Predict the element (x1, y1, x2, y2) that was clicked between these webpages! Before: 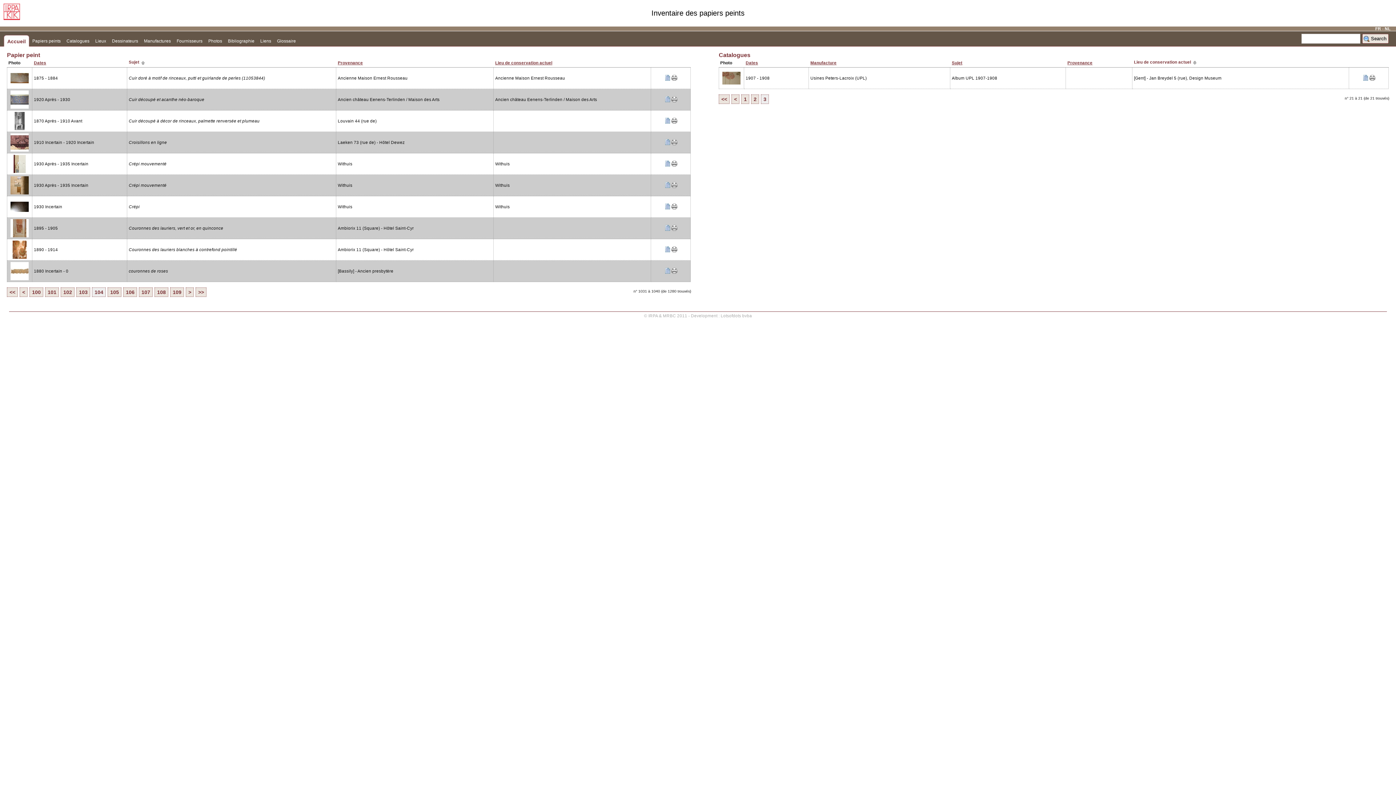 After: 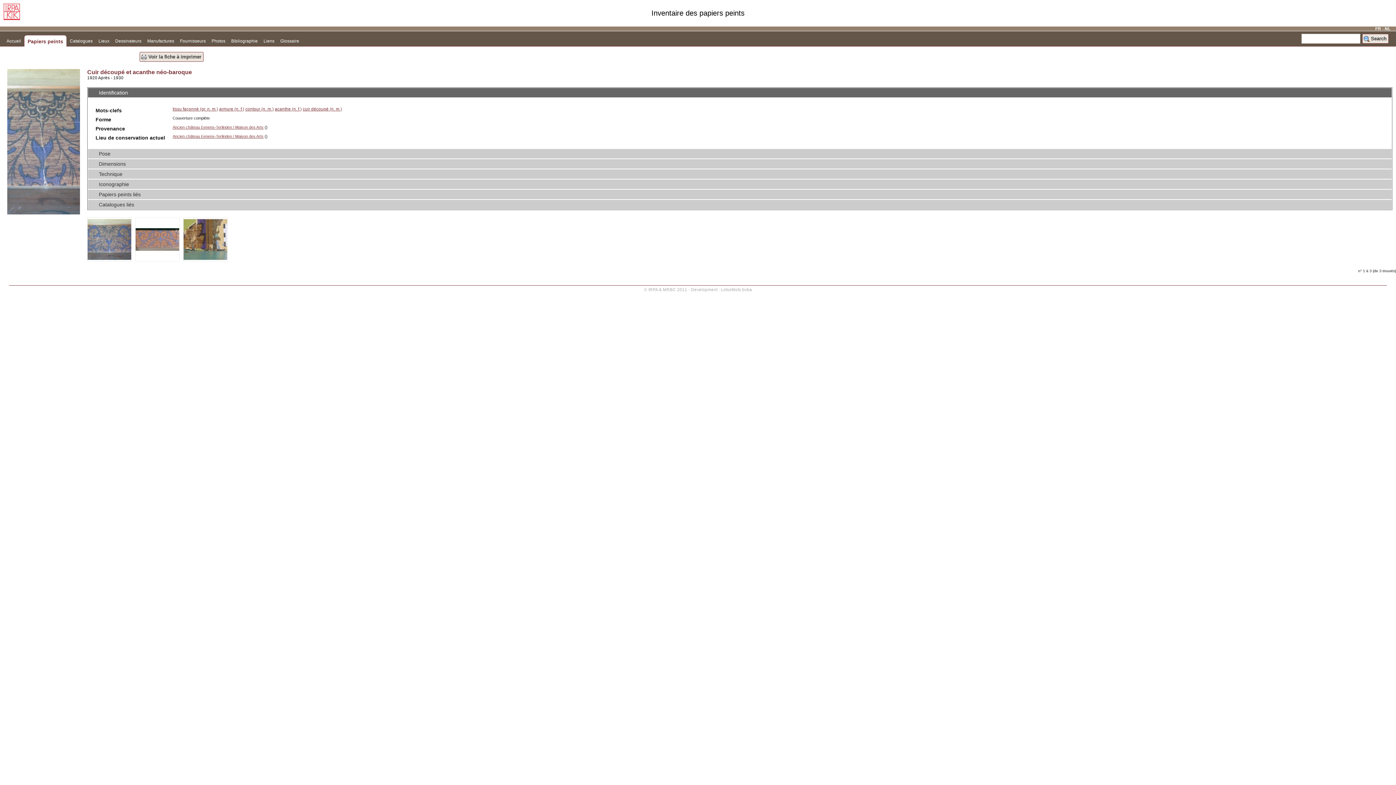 Action: bbox: (664, 98, 670, 102)